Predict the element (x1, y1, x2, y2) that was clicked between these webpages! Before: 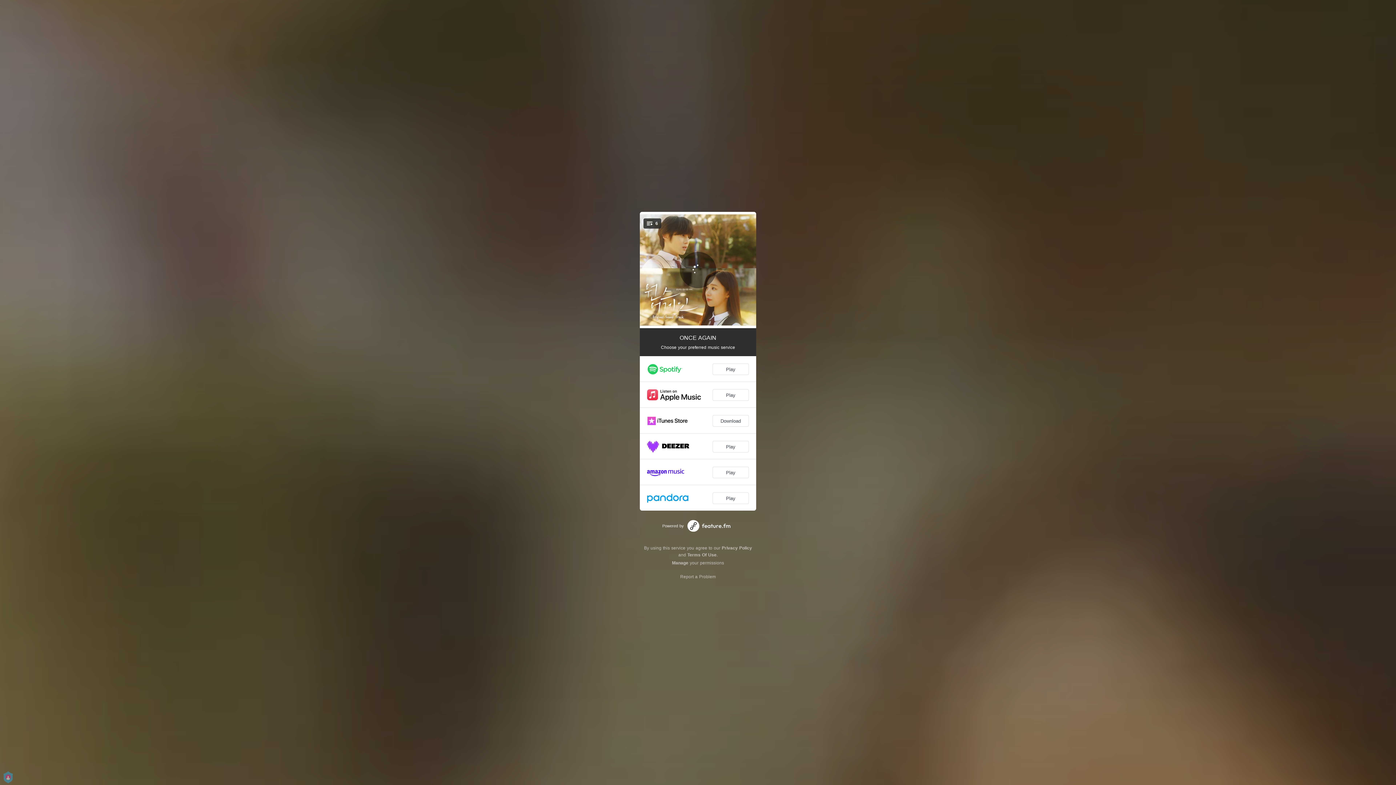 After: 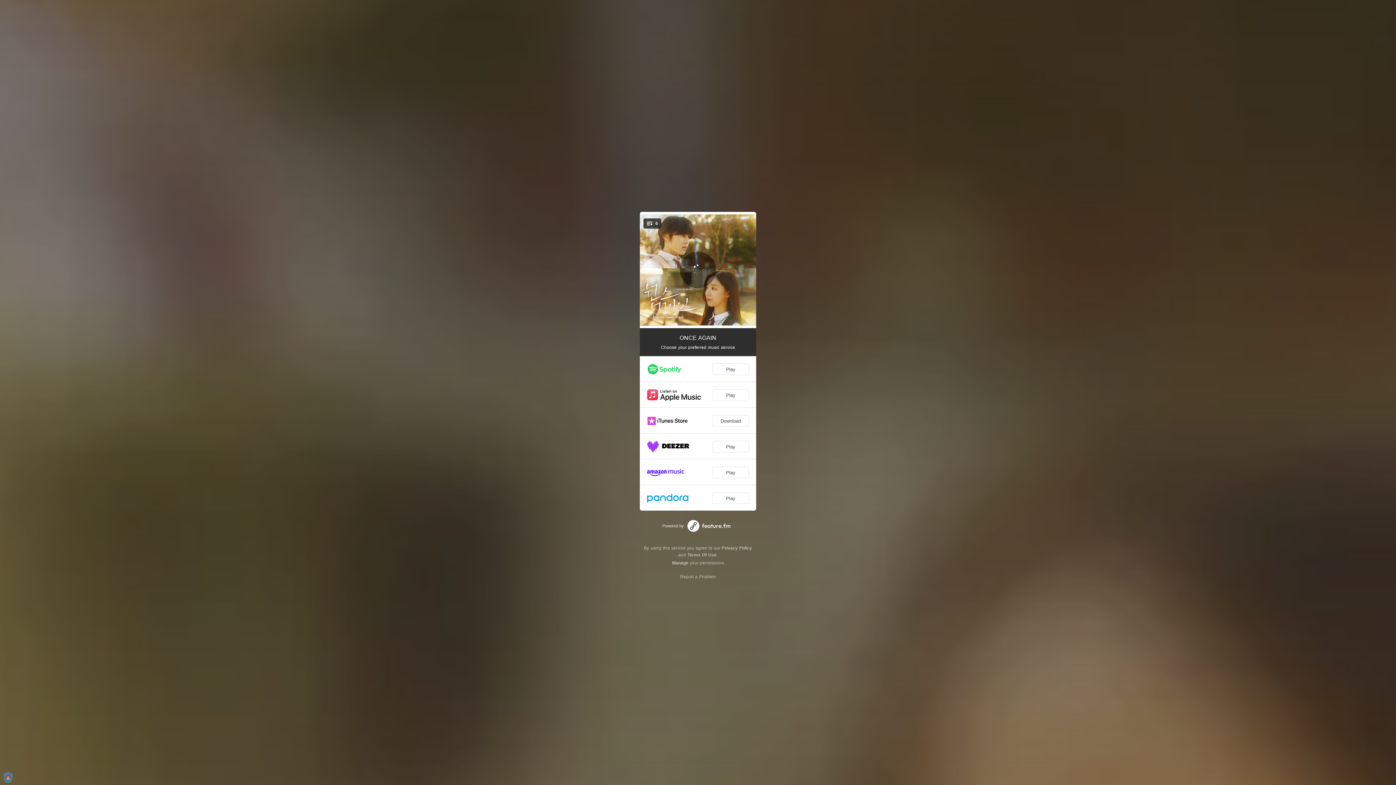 Action: label: Terms Of Use bbox: (687, 552, 716, 557)